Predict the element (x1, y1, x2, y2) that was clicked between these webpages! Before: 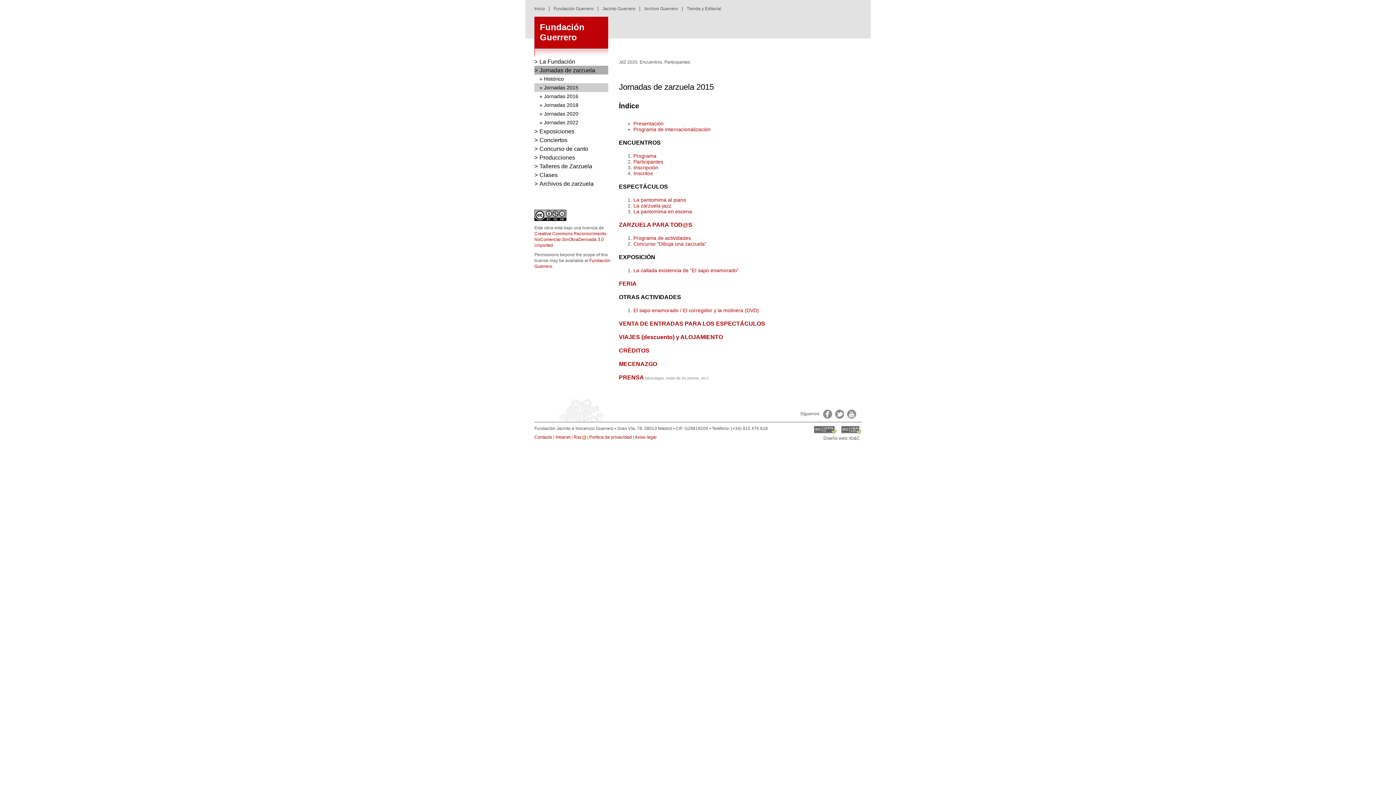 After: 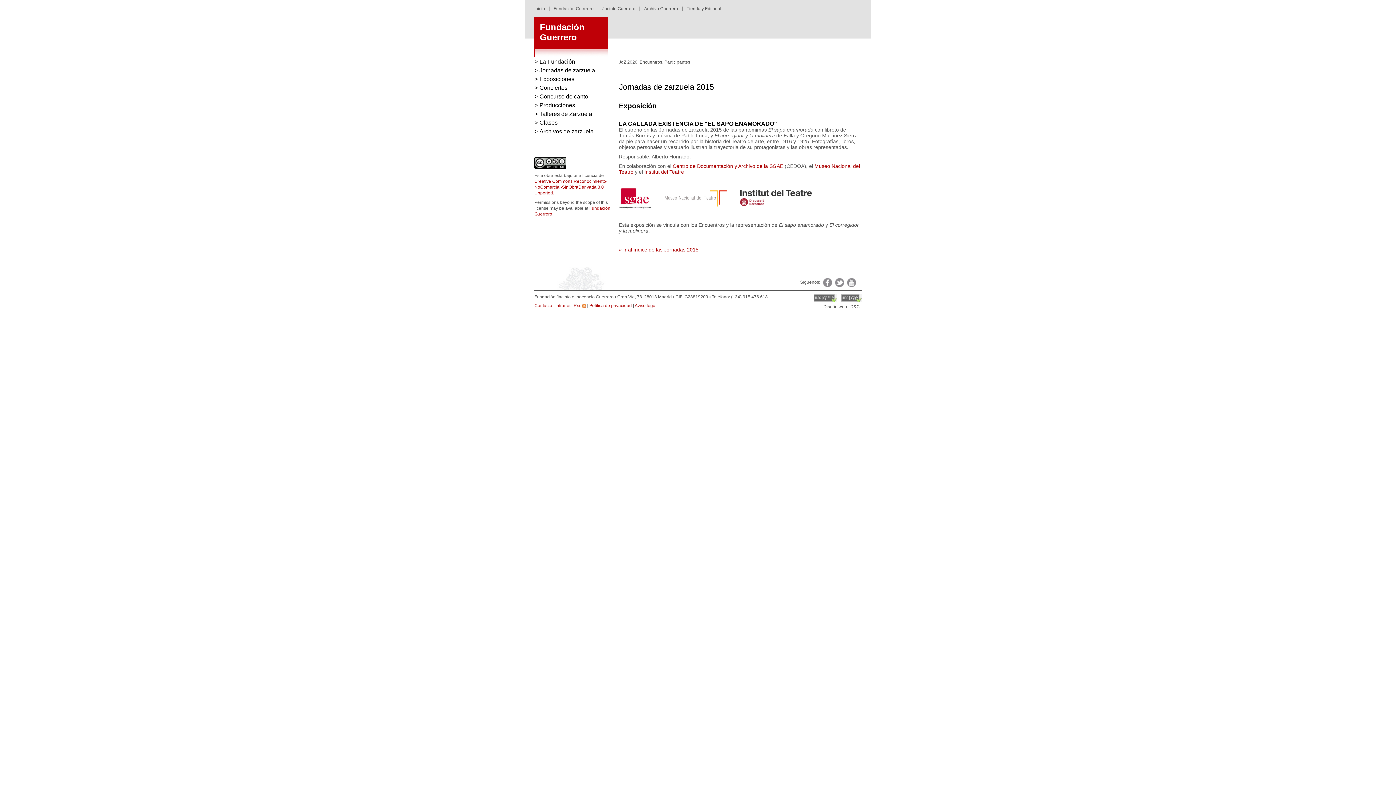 Action: label: La callada existencia de "El sapo enamorado" bbox: (633, 267, 739, 273)